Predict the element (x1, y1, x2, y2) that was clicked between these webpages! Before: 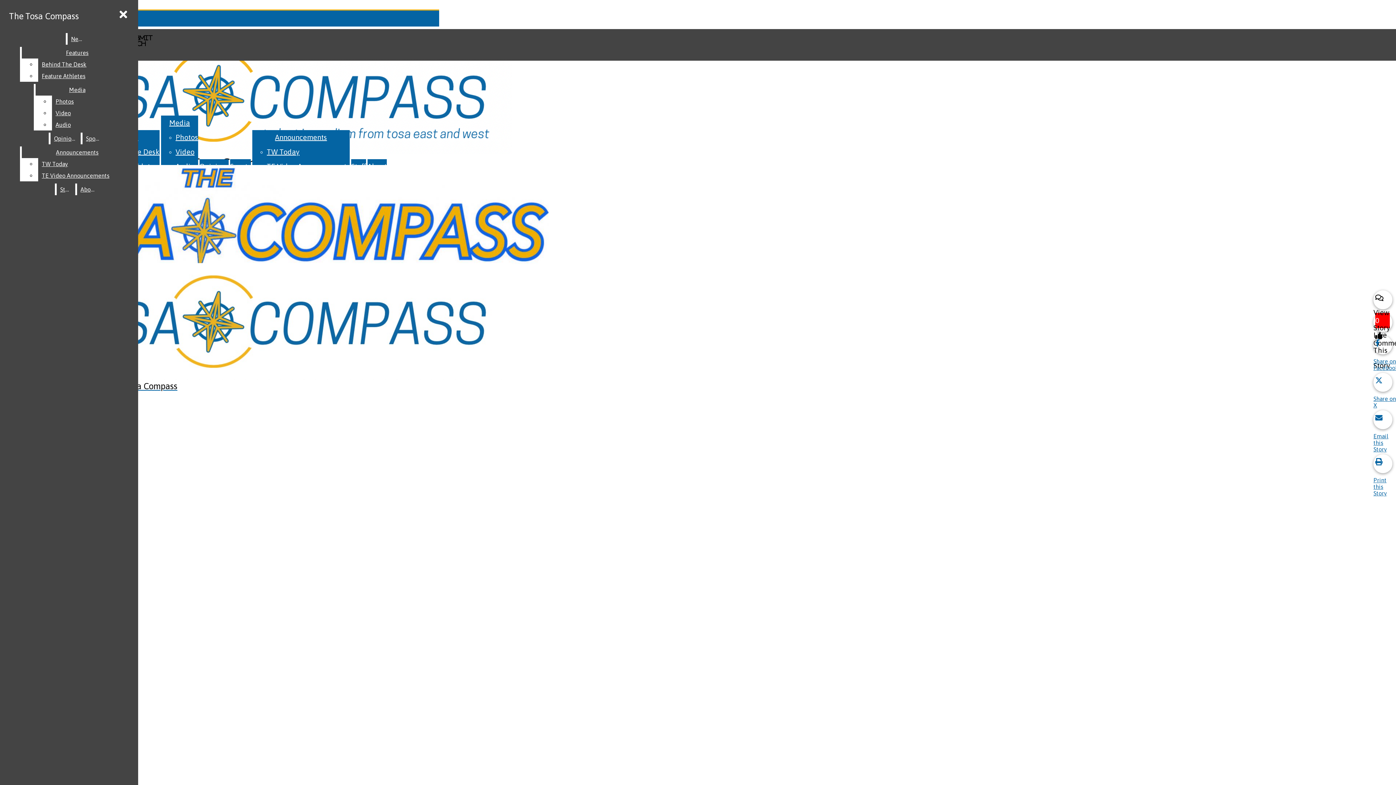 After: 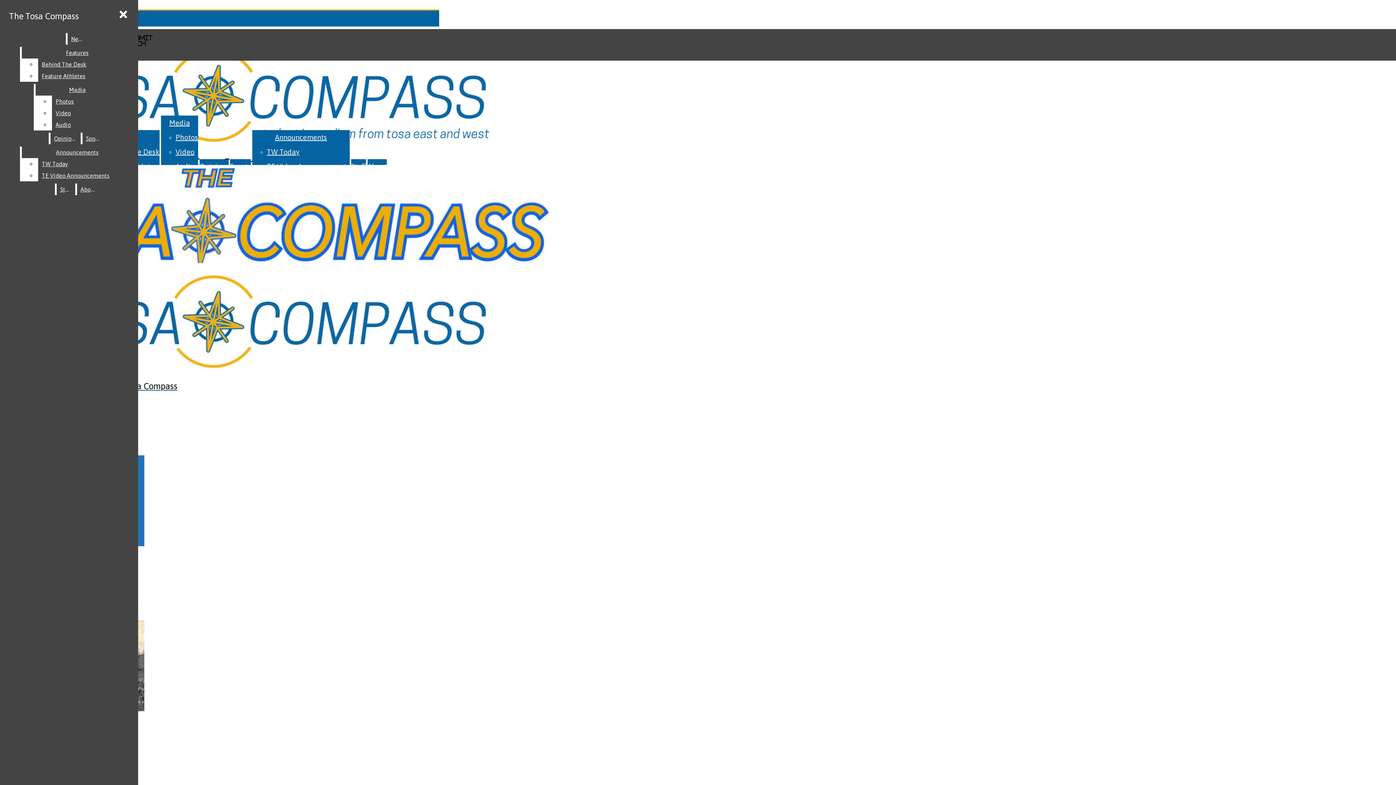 Action: label: Staff bbox: (56, 183, 73, 195)